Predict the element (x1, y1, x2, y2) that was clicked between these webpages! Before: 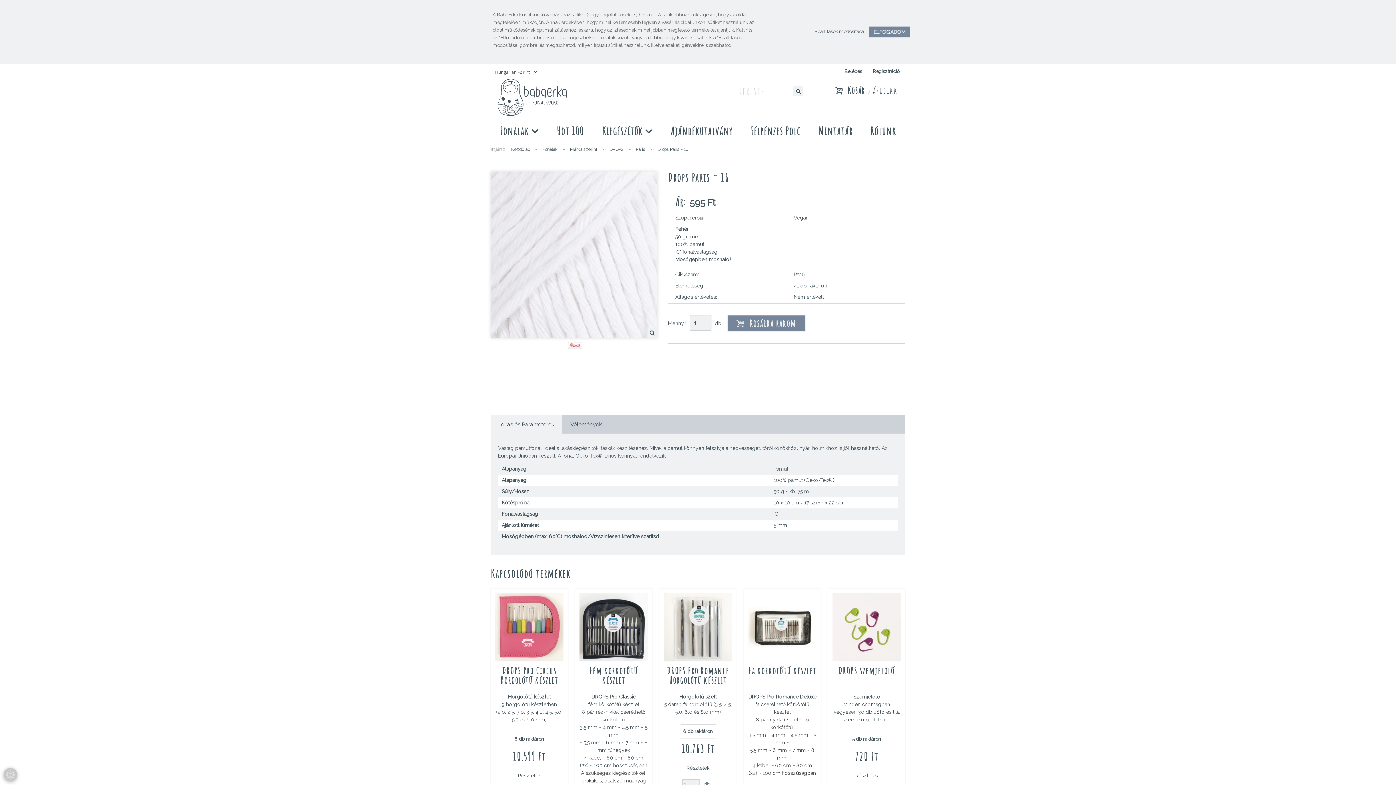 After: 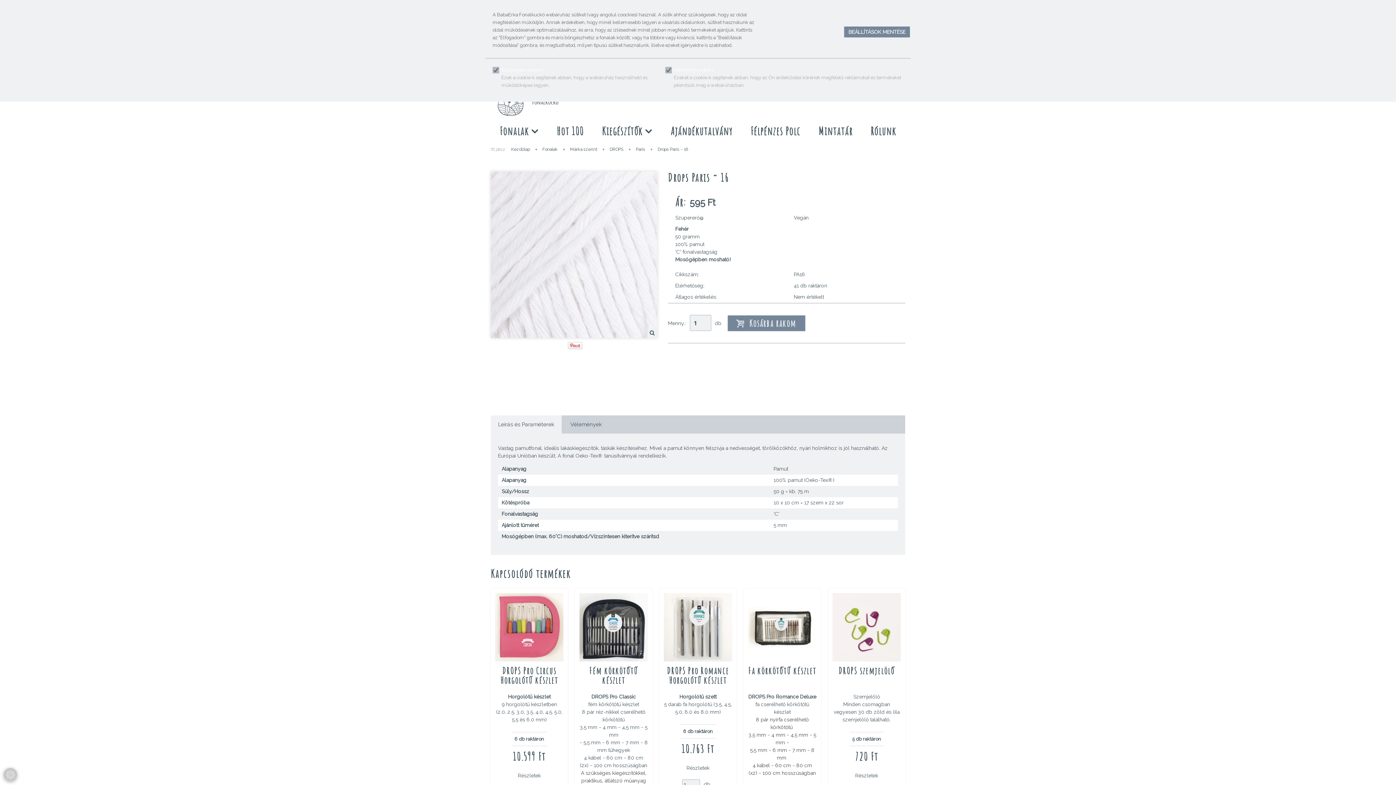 Action: label: Beállítások módosítása  bbox: (814, 28, 865, 34)